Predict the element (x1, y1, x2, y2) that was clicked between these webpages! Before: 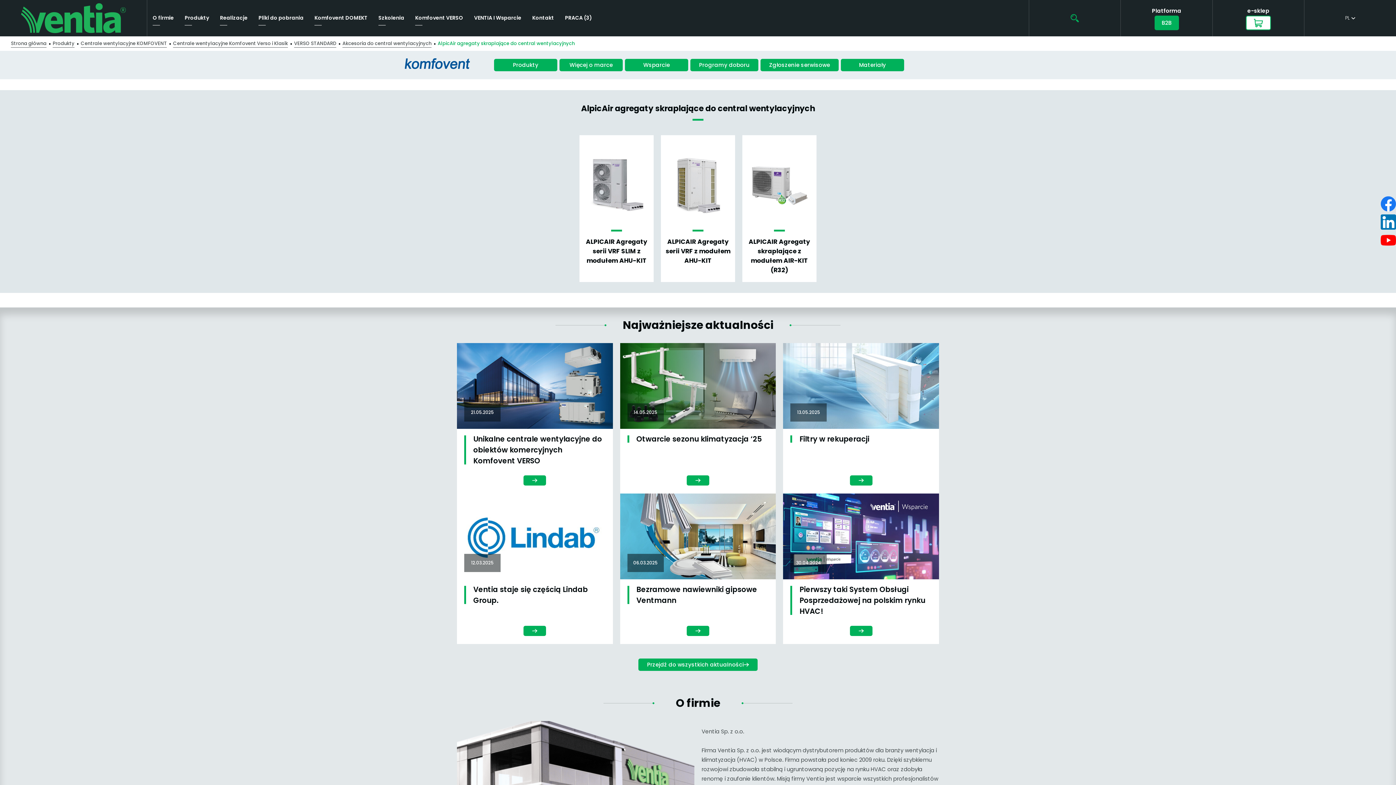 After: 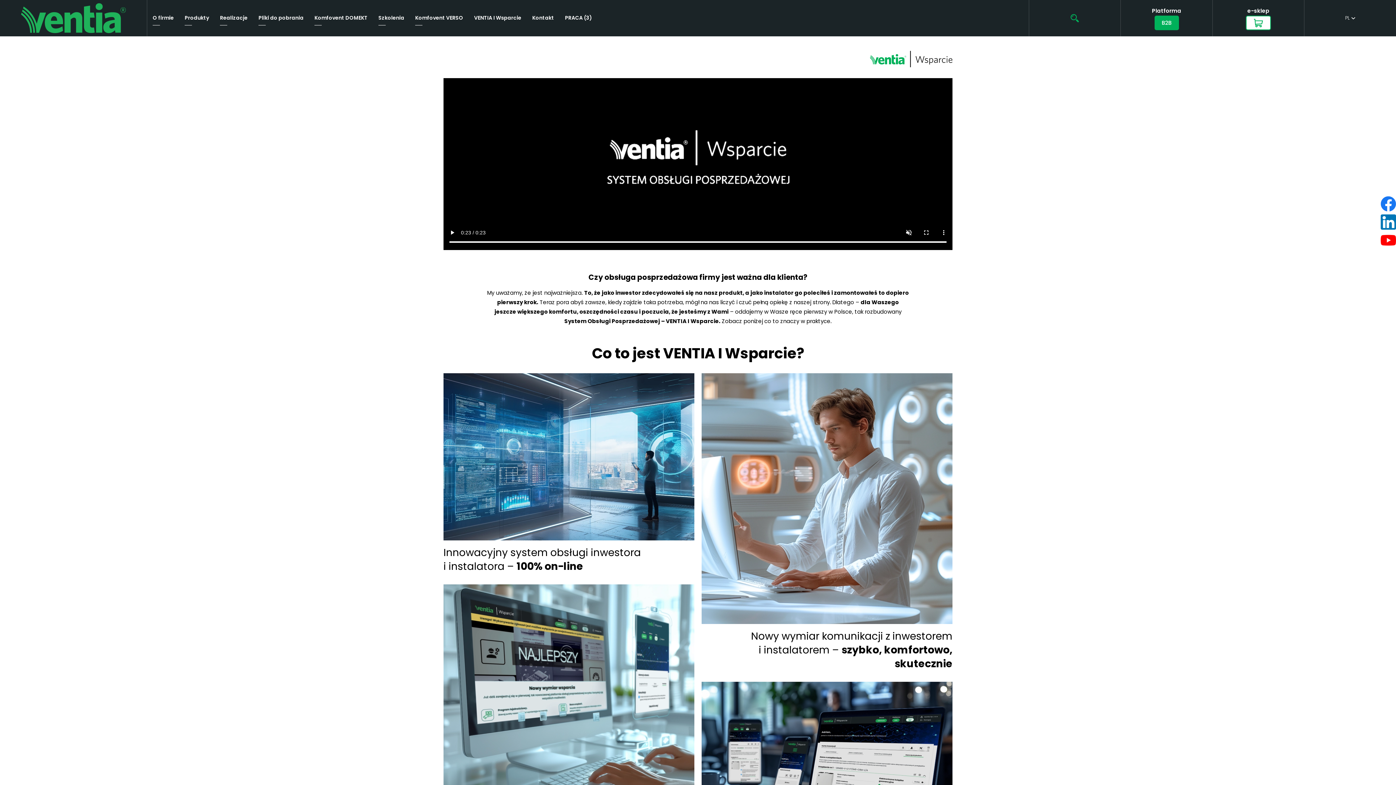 Action: bbox: (783, 493, 939, 644) label: 30.04.2024

Więcej
Pierwszy taki System Obsługi Posprzedażowej na polskim rynku HVAC!